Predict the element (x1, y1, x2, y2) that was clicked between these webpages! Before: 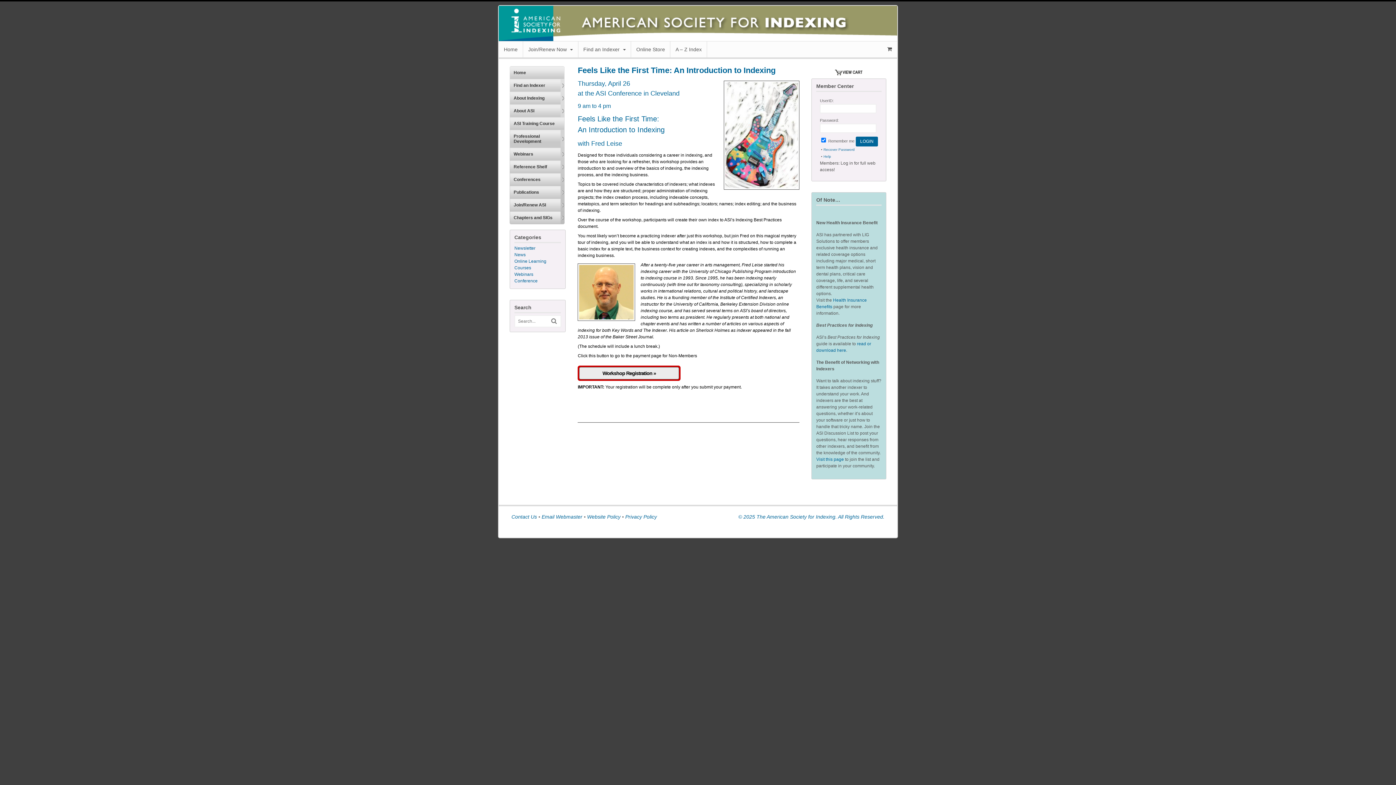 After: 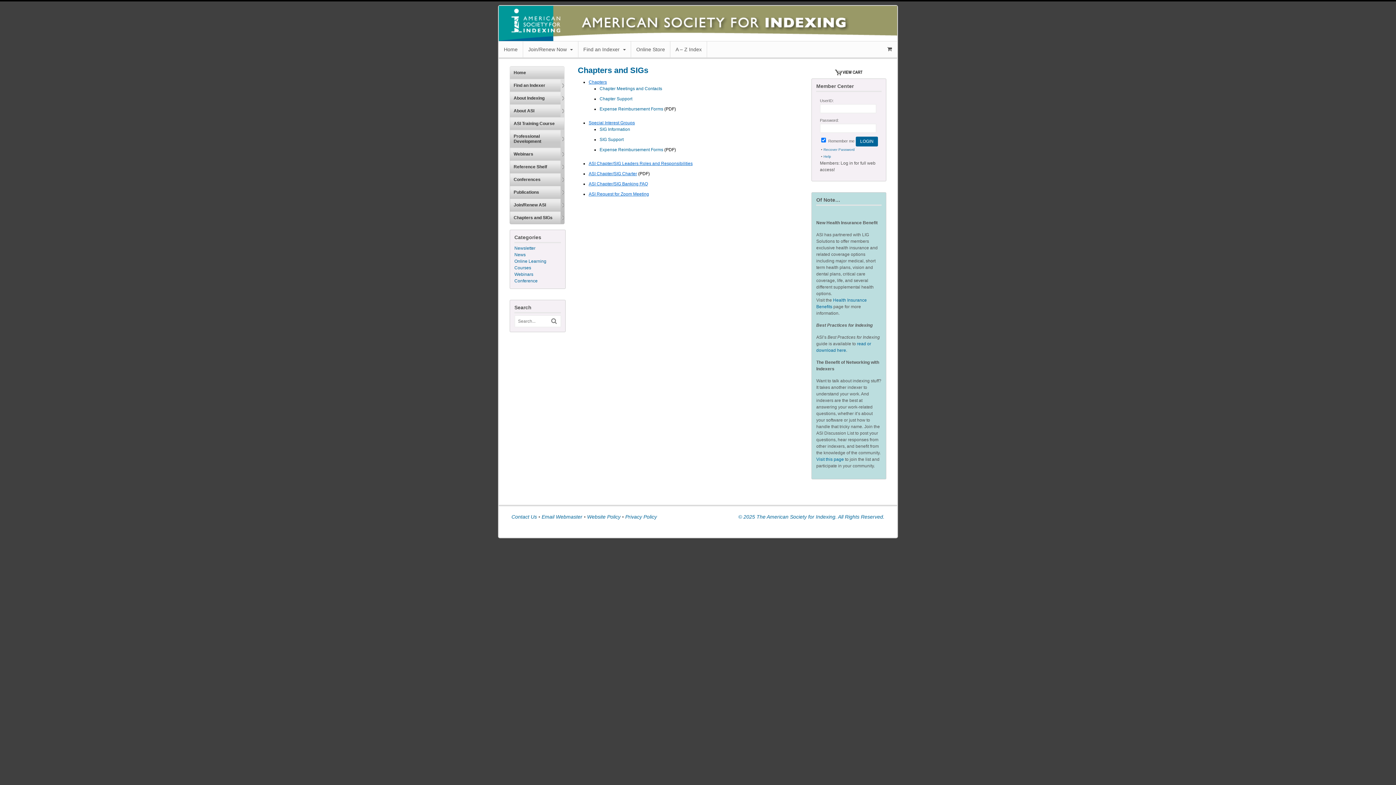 Action: bbox: (510, 211, 560, 224) label: Chapters and SIGs